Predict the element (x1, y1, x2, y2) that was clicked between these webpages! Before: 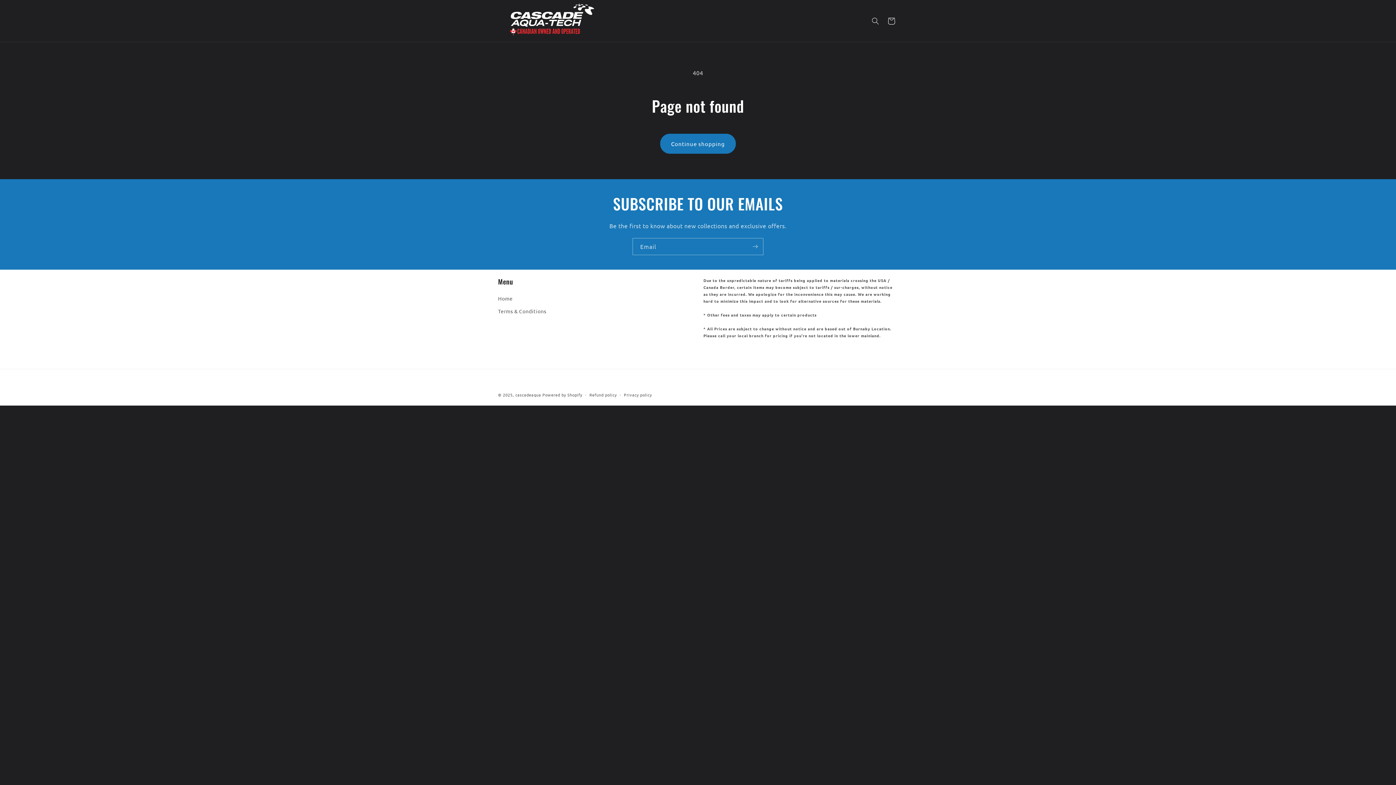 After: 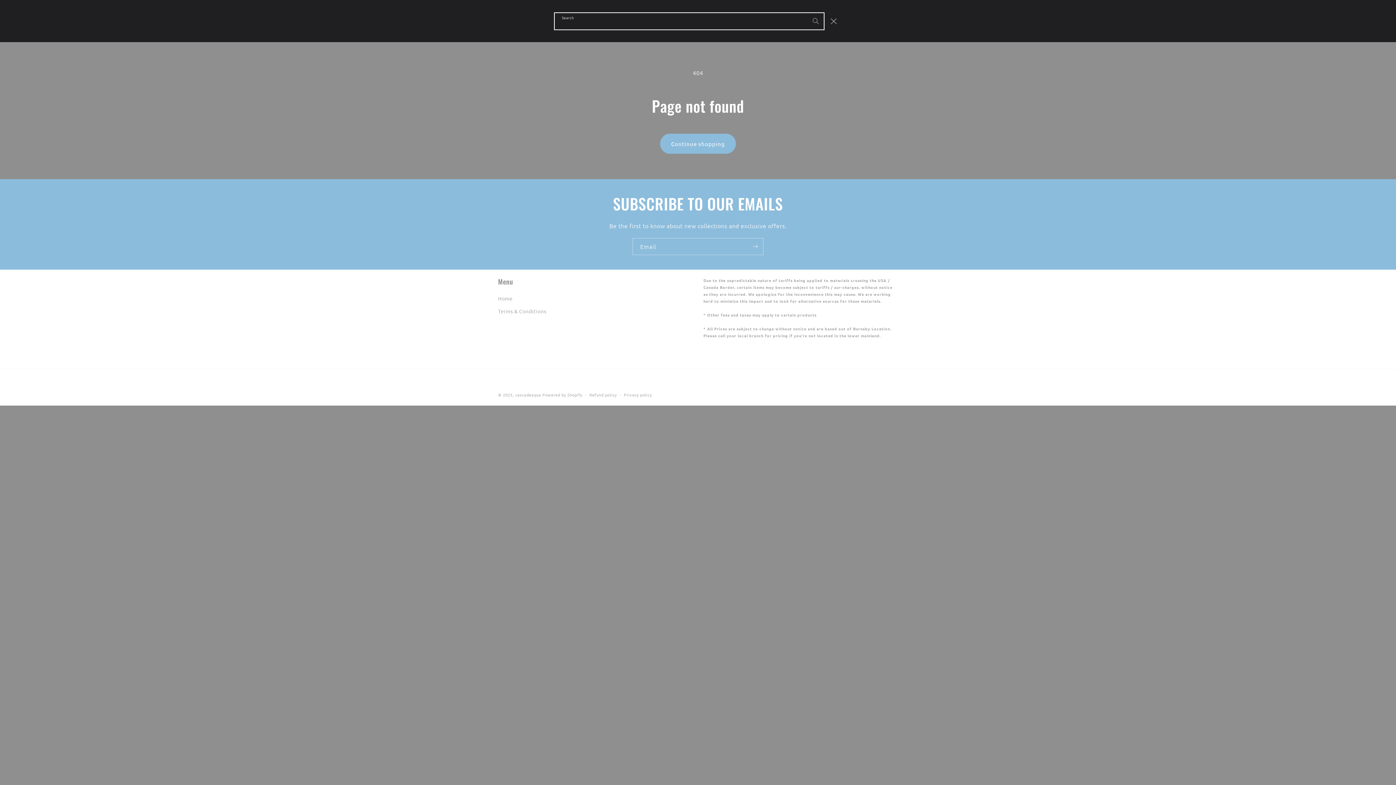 Action: label: Search bbox: (867, 12, 883, 28)